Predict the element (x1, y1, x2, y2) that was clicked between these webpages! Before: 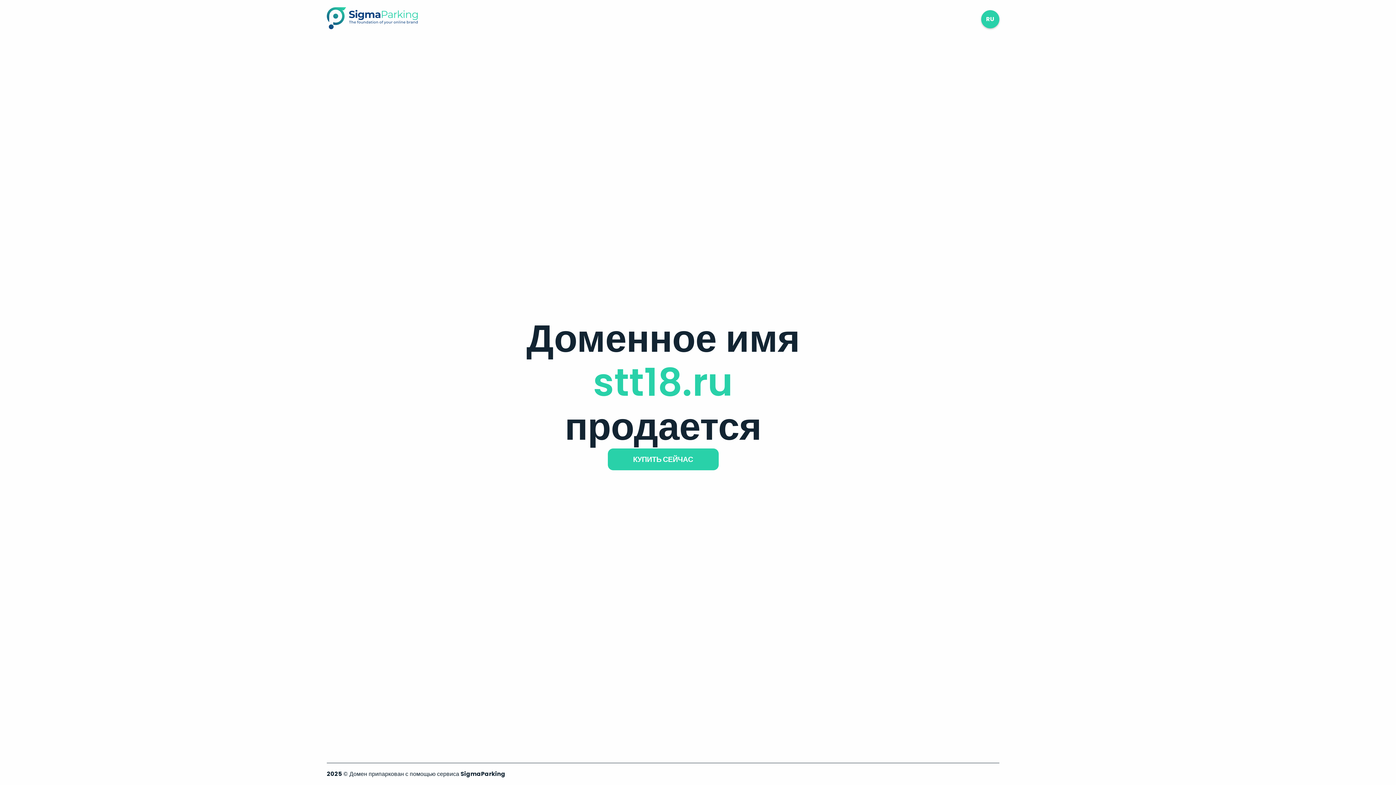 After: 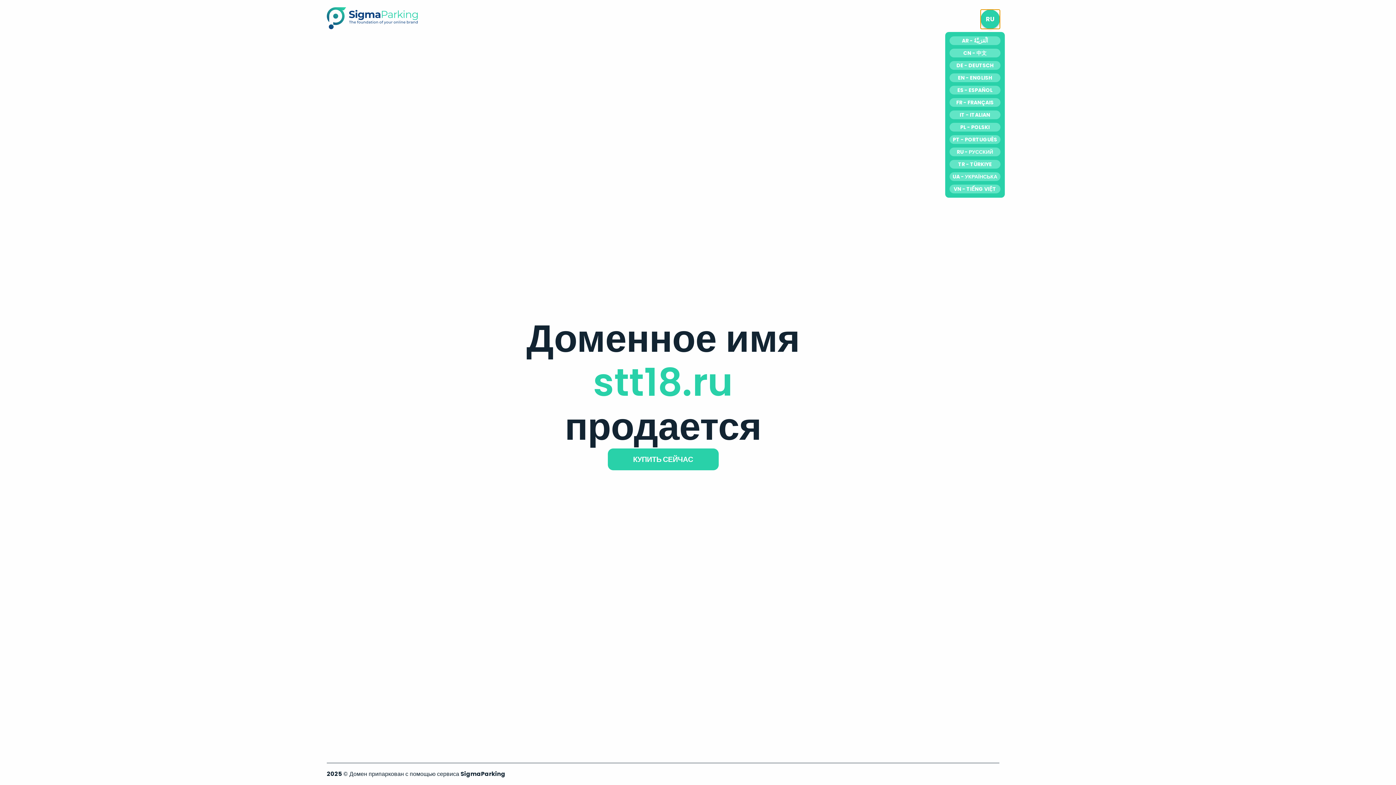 Action: bbox: (981, 10, 999, 28) label: RU